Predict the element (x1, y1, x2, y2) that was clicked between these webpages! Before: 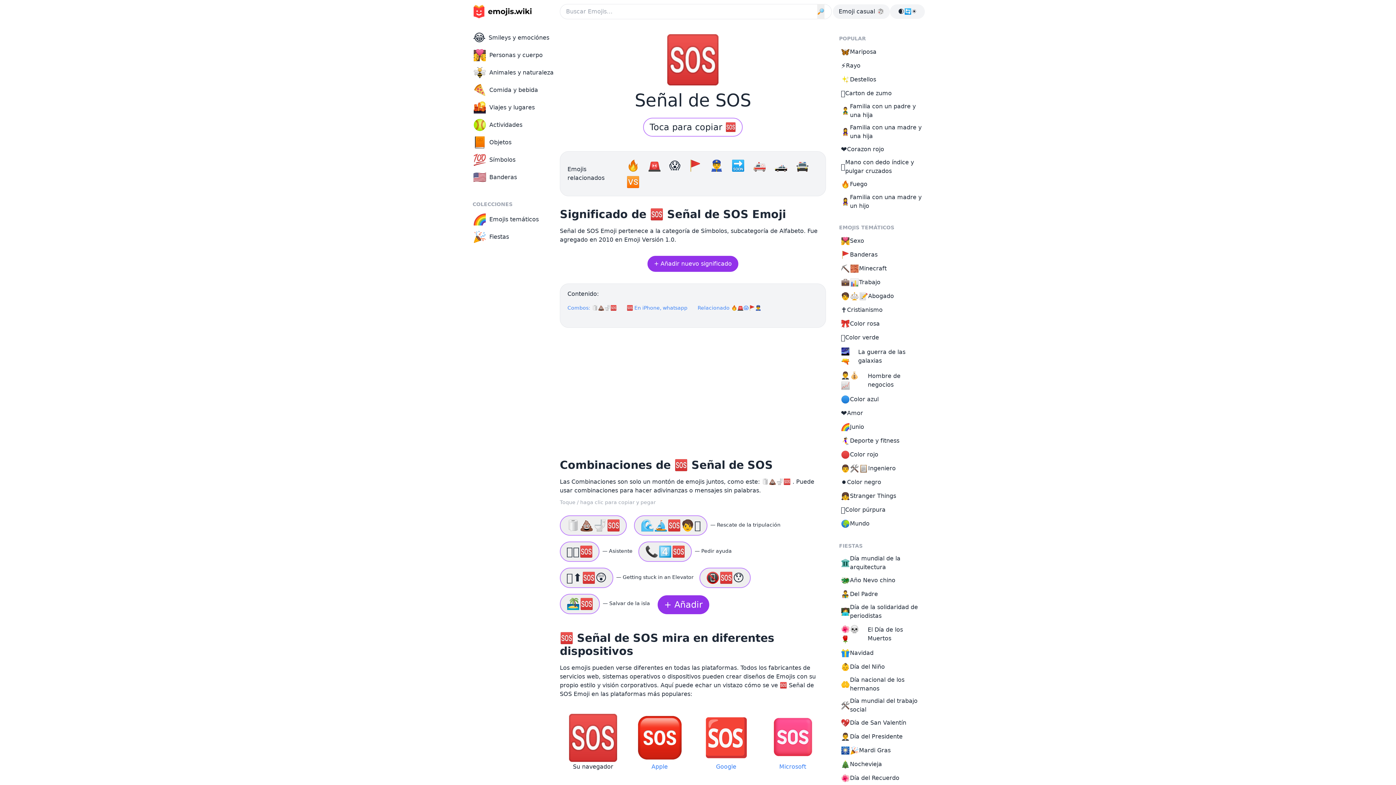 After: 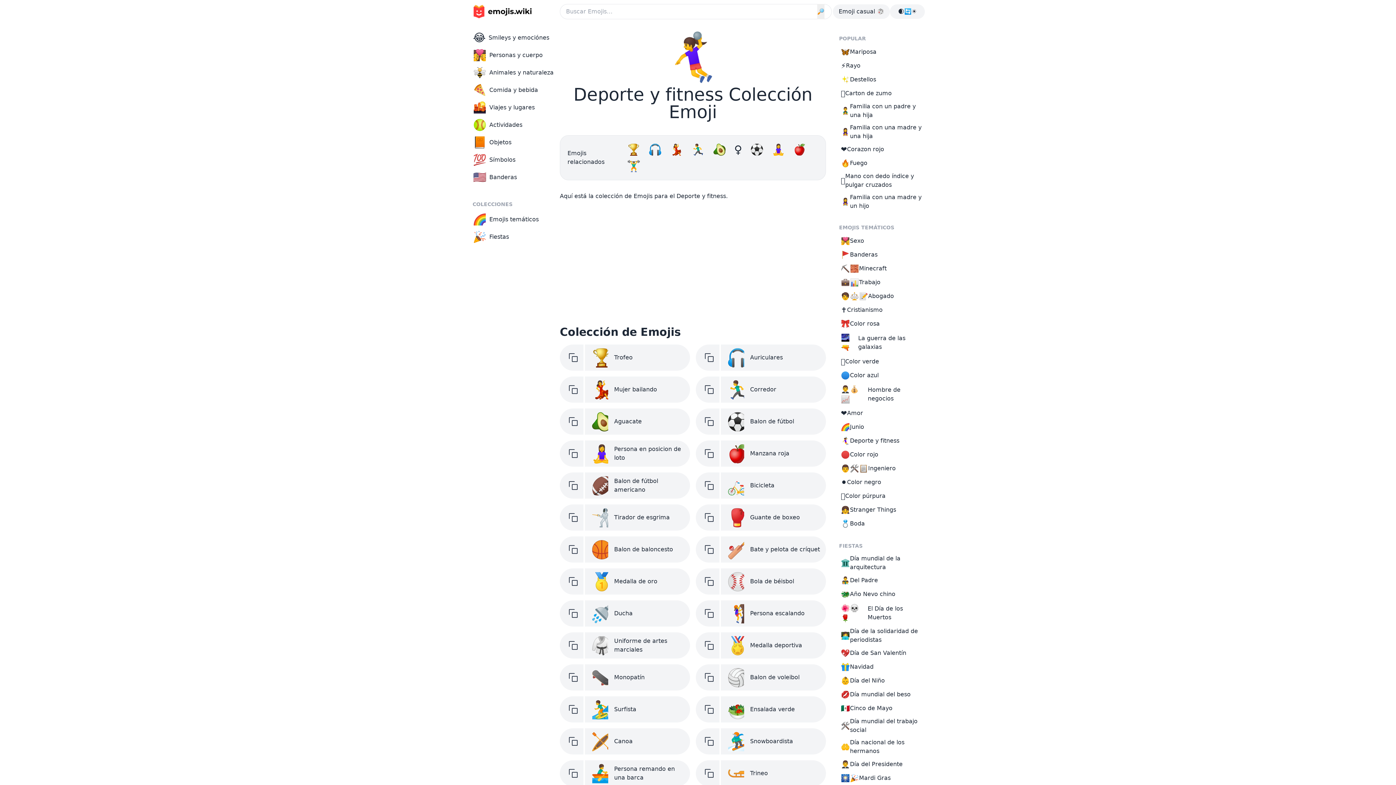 Action: bbox: (837, 434, 930, 448) label: 🤾‍♀️
Deporte y fitness